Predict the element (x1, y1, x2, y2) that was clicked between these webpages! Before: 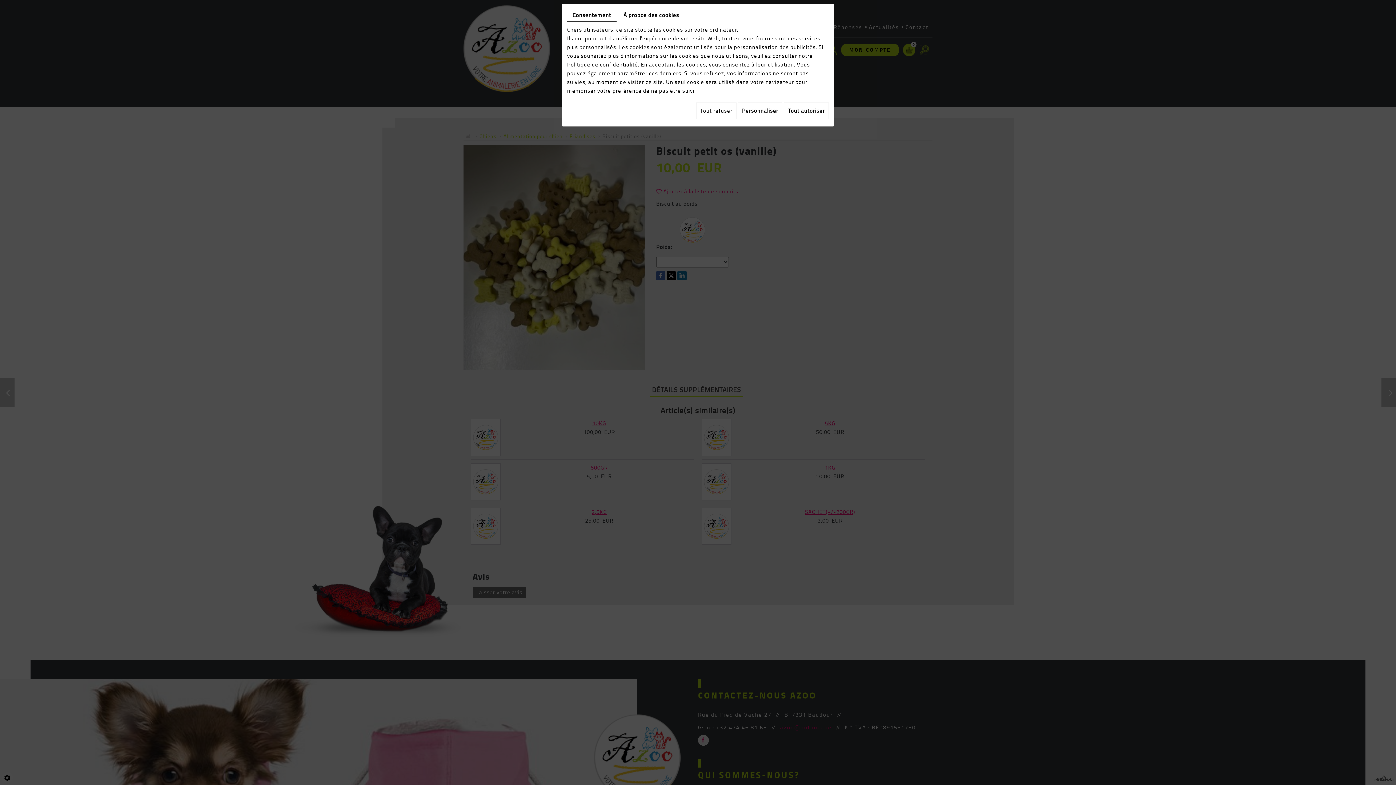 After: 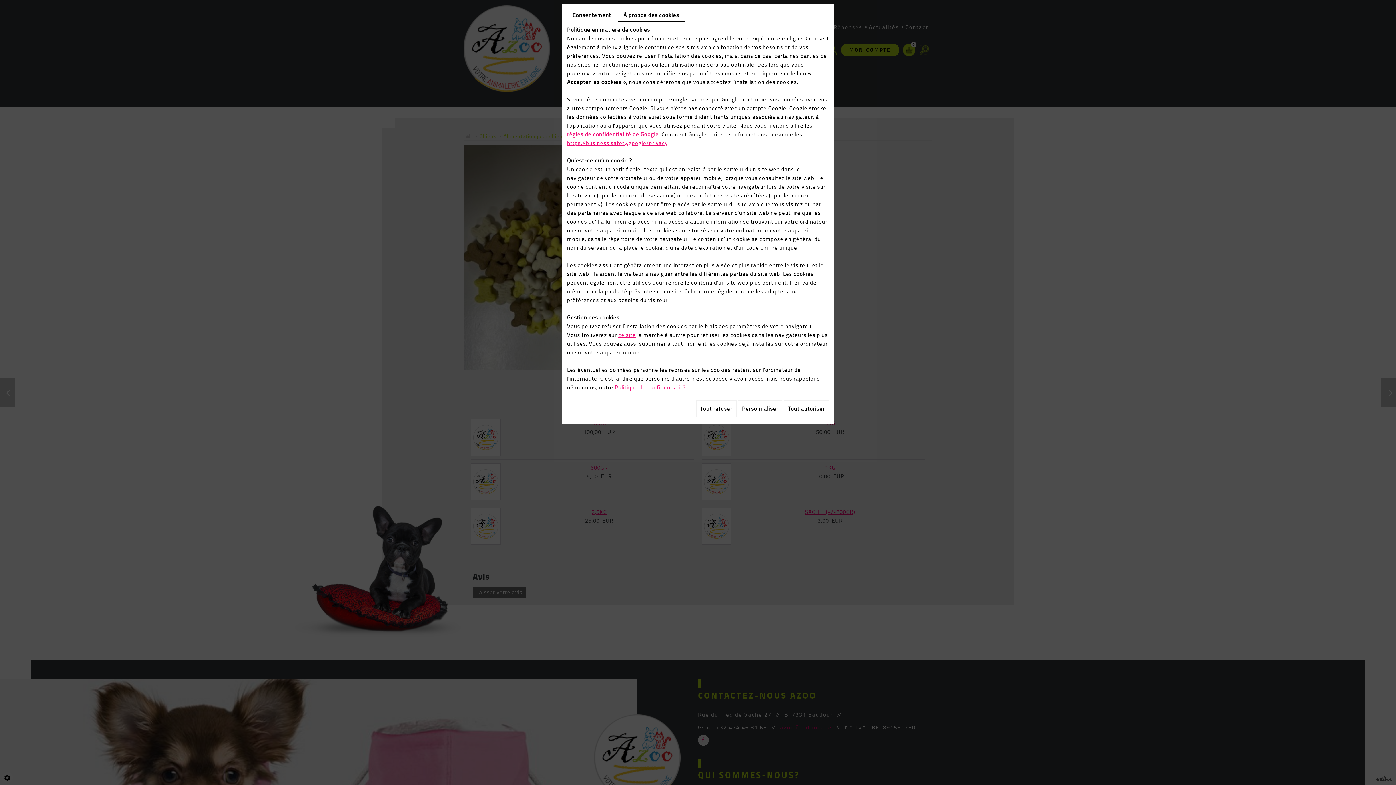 Action: bbox: (618, 9, 684, 21) label: À propos des cookies